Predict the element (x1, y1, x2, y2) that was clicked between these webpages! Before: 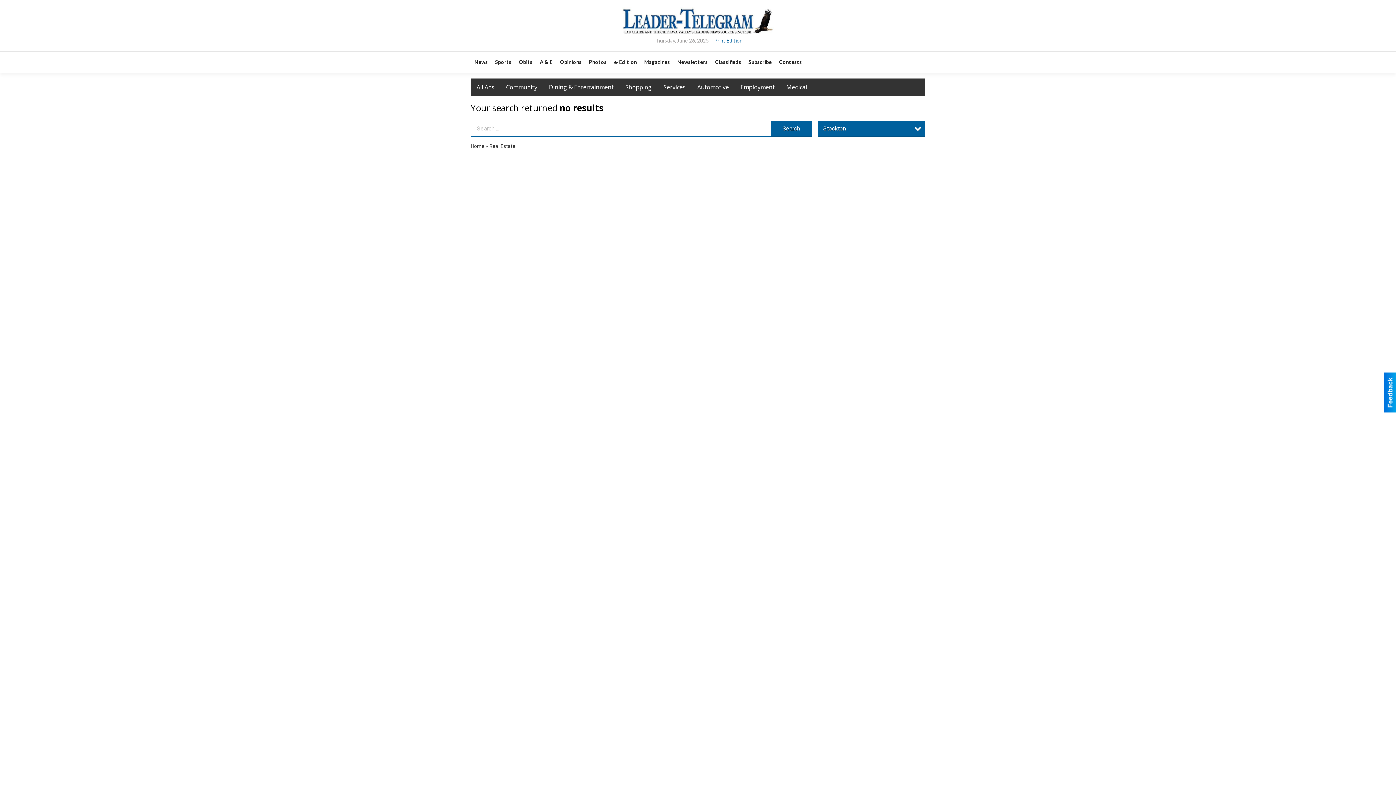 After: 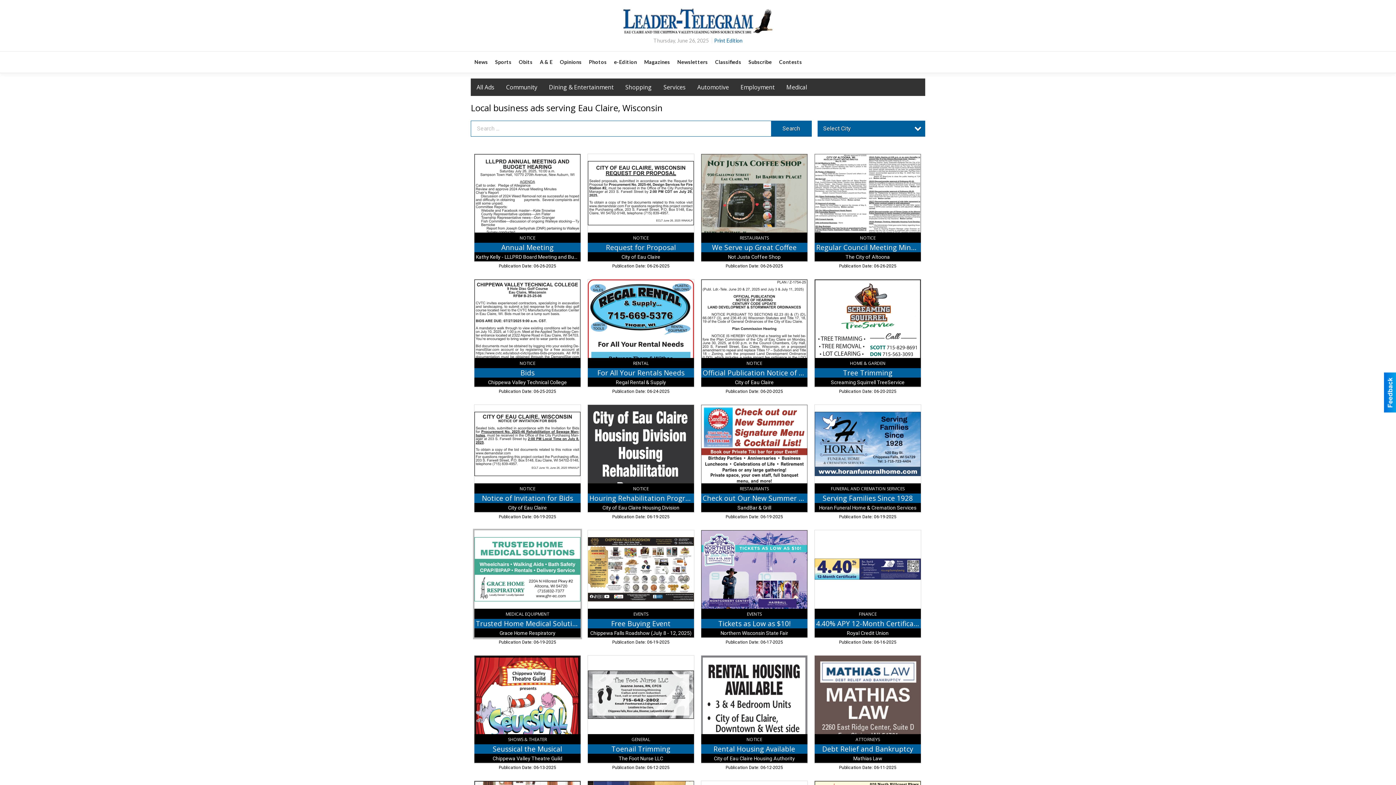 Action: bbox: (556, 51, 585, 72) label: Opinions